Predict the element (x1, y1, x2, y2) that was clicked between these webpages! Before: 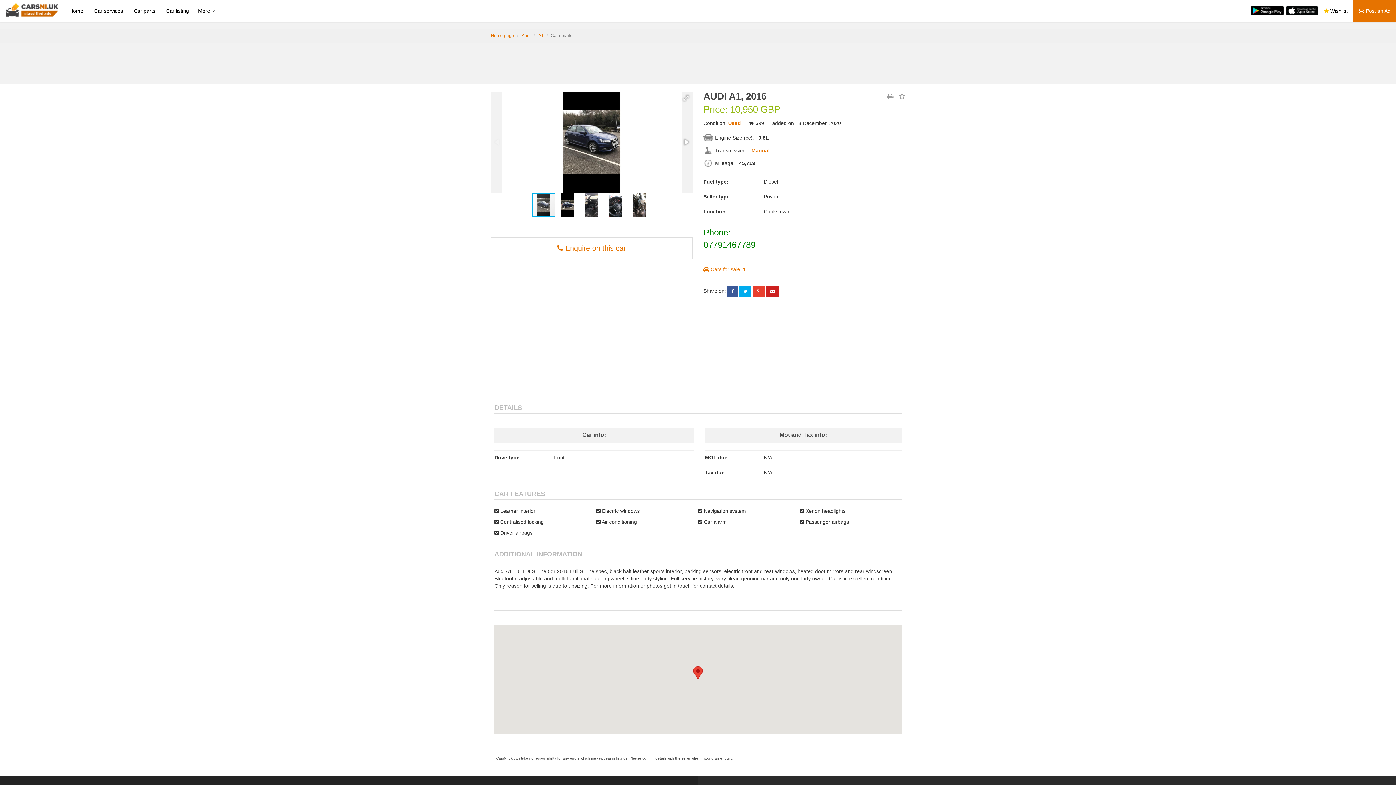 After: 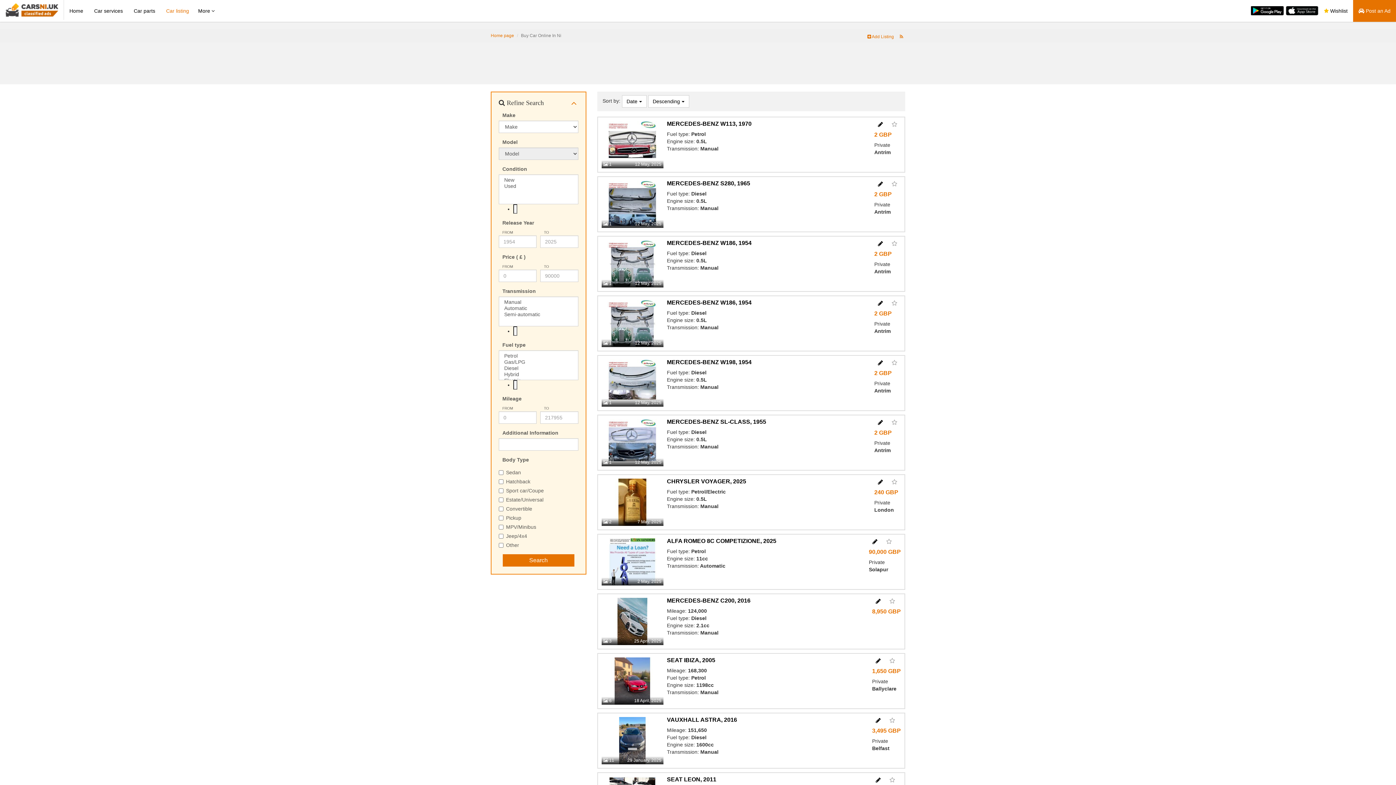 Action: bbox: (160, 0, 194, 21) label: Car listing